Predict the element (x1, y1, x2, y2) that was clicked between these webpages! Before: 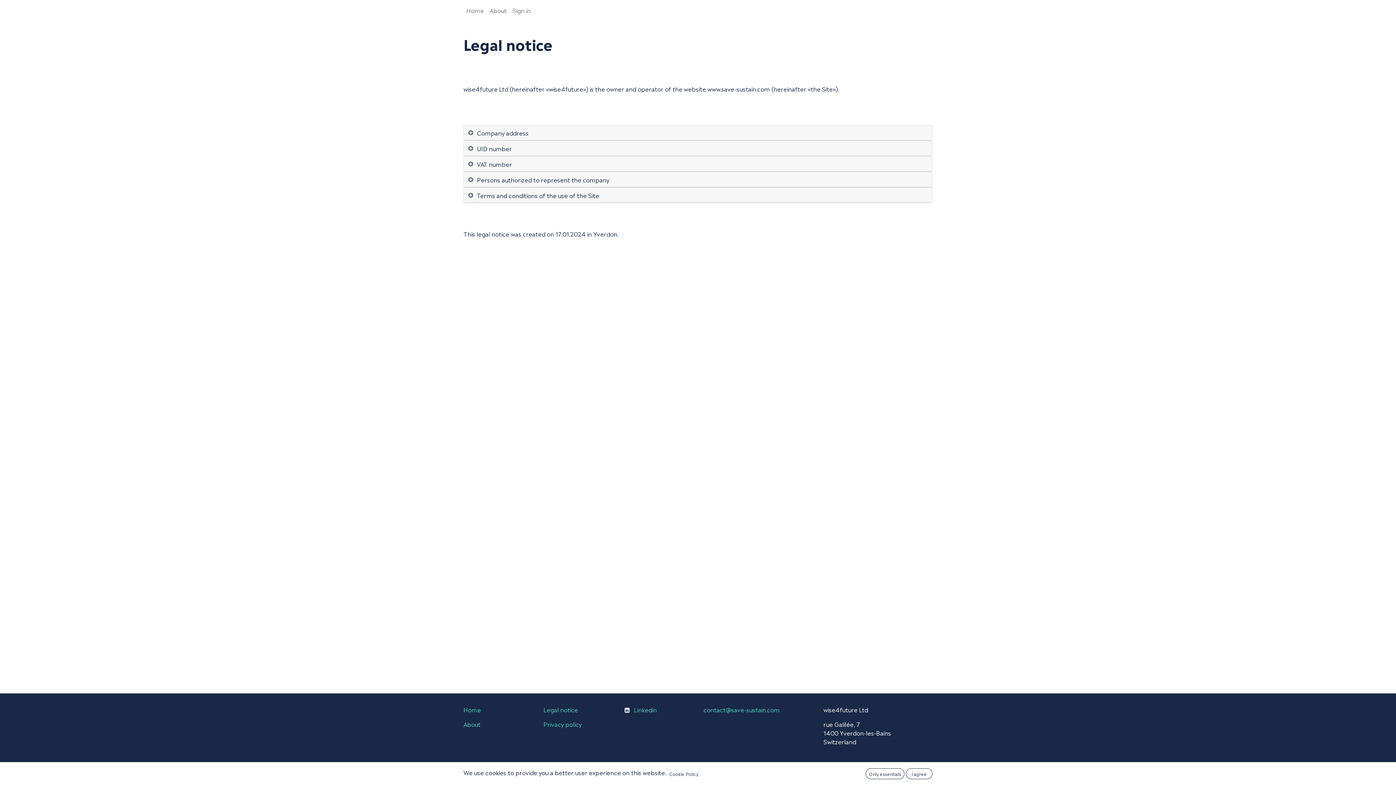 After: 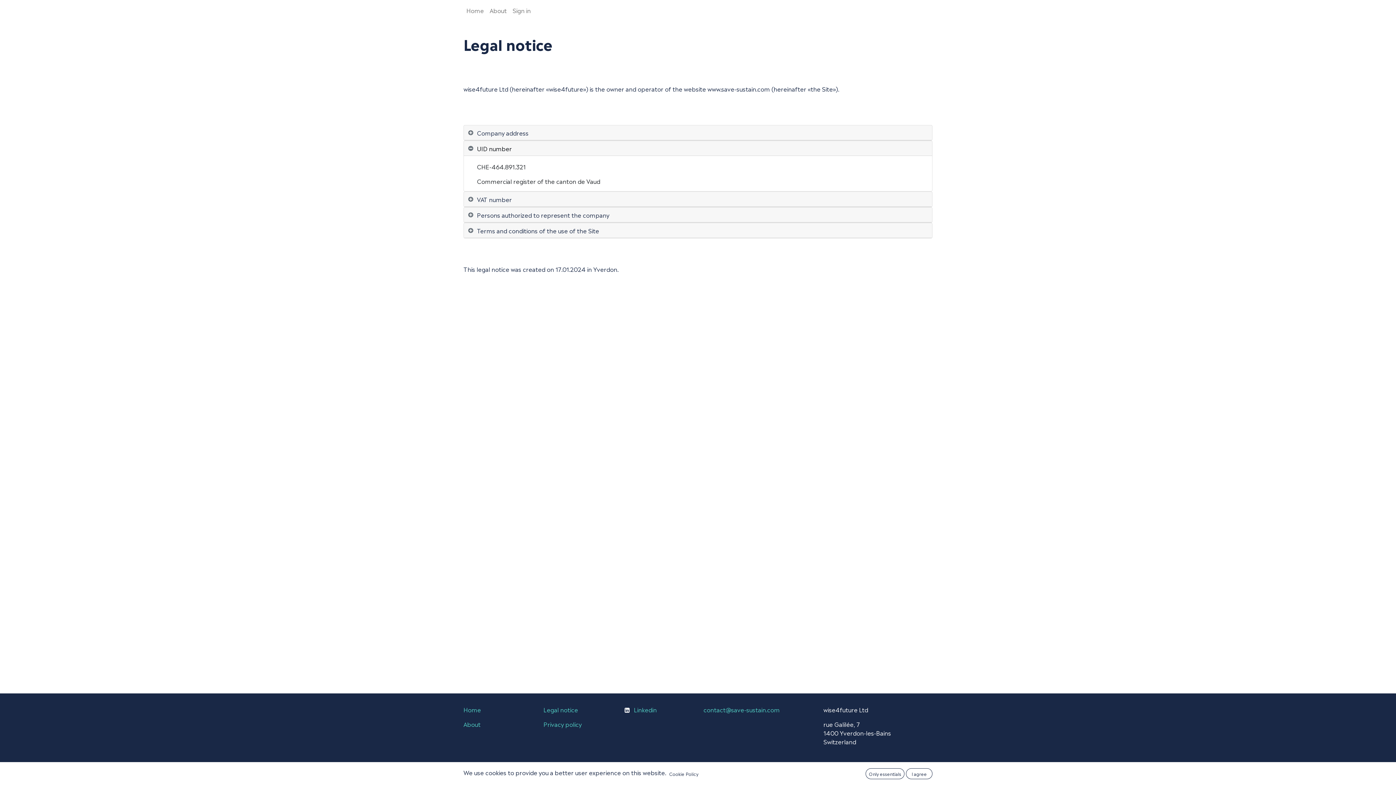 Action: label: UID number bbox: (464, 141, 932, 156)